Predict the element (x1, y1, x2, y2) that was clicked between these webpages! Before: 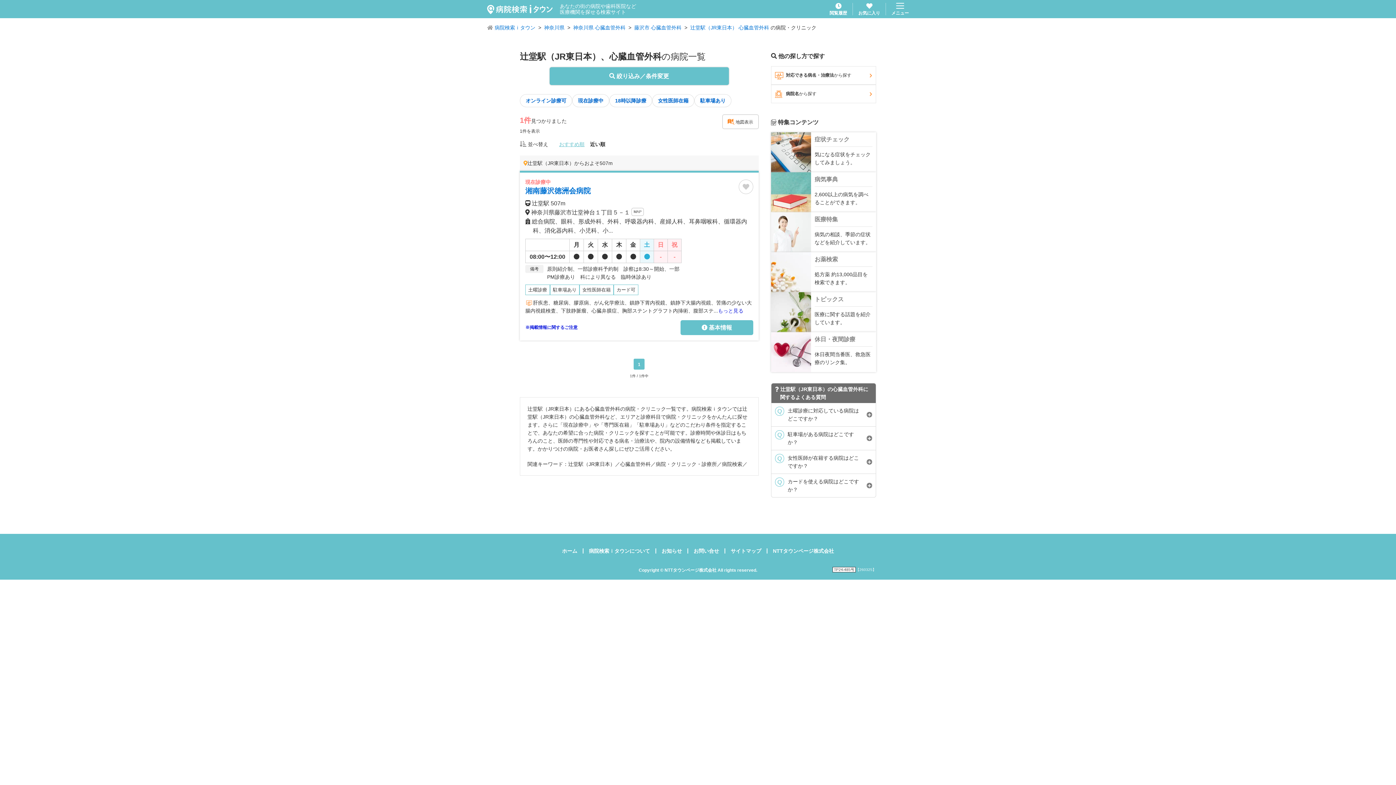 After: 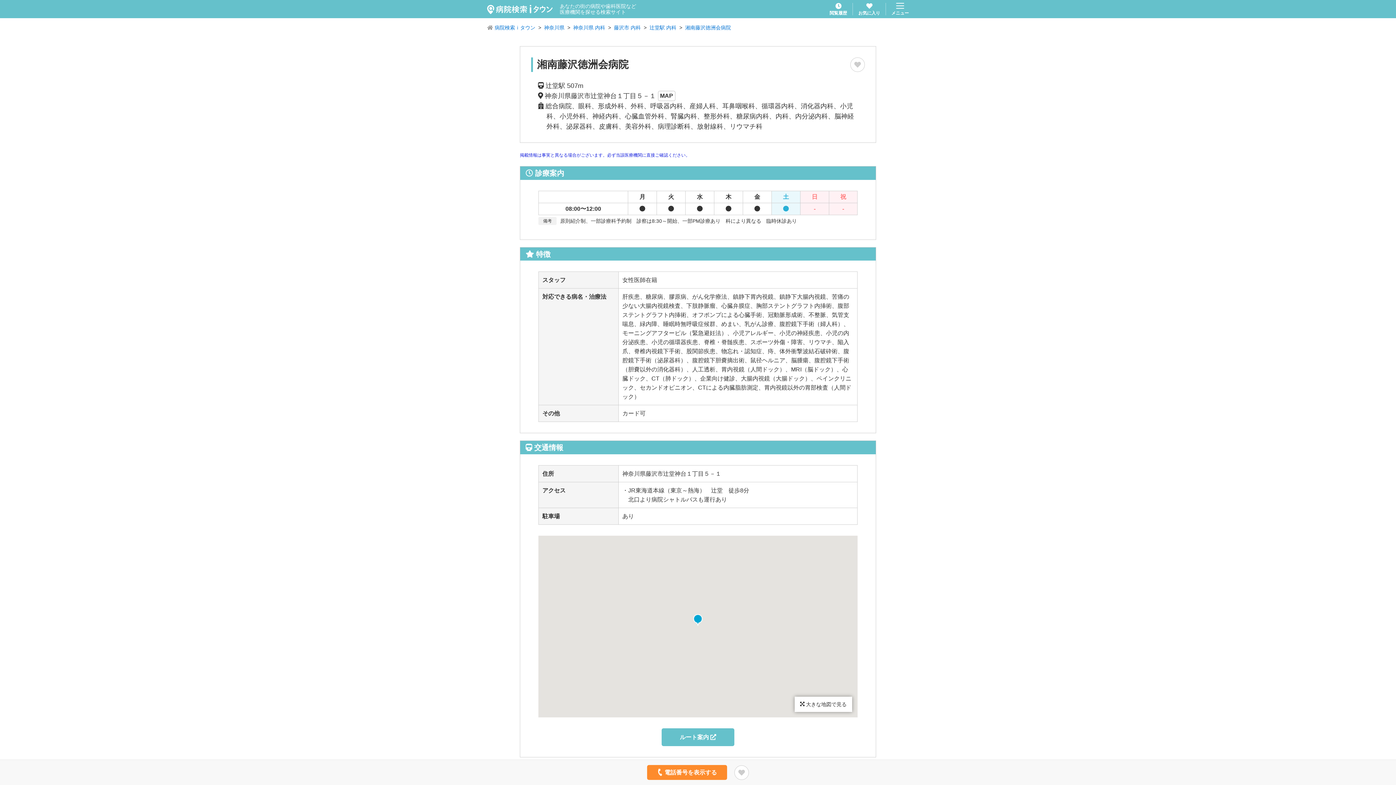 Action: label:  基本情報 bbox: (680, 320, 753, 335)